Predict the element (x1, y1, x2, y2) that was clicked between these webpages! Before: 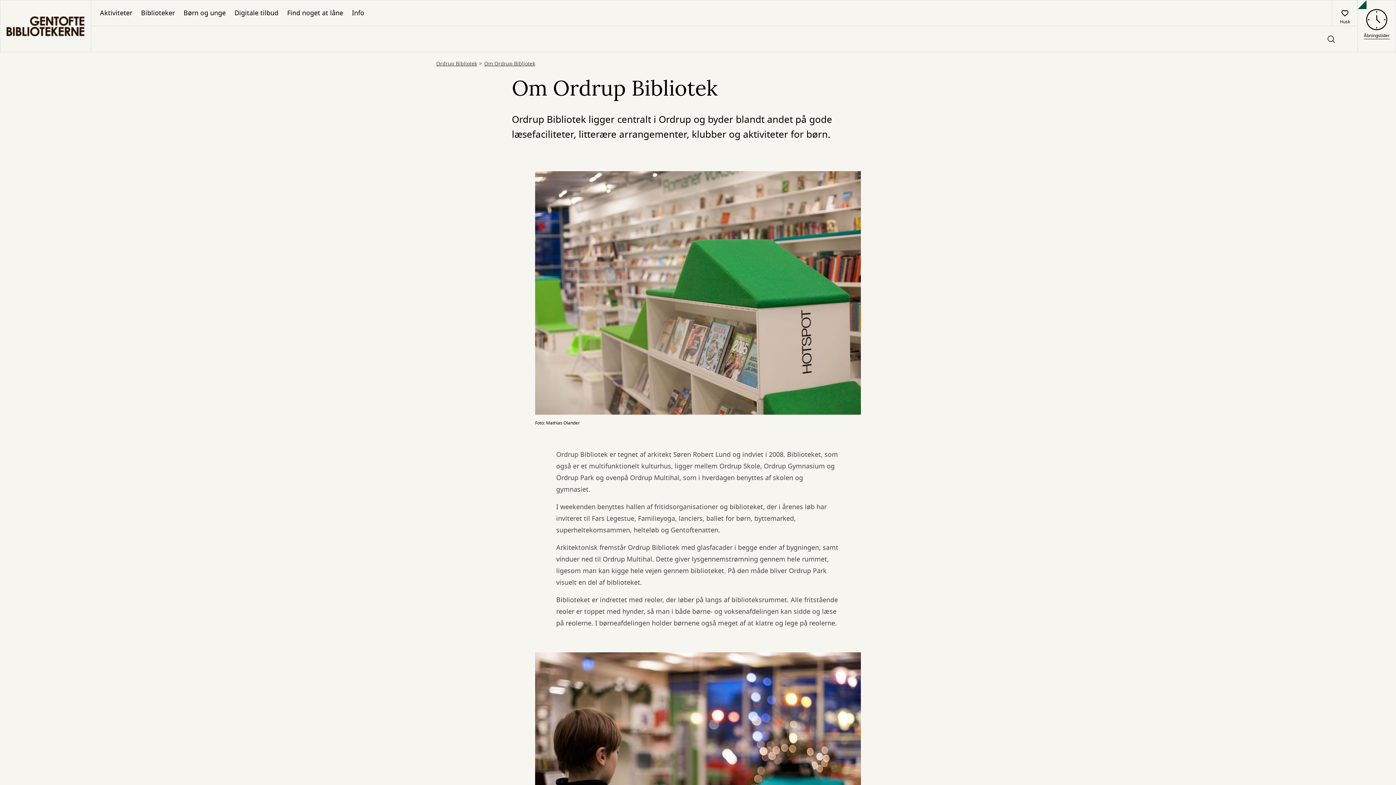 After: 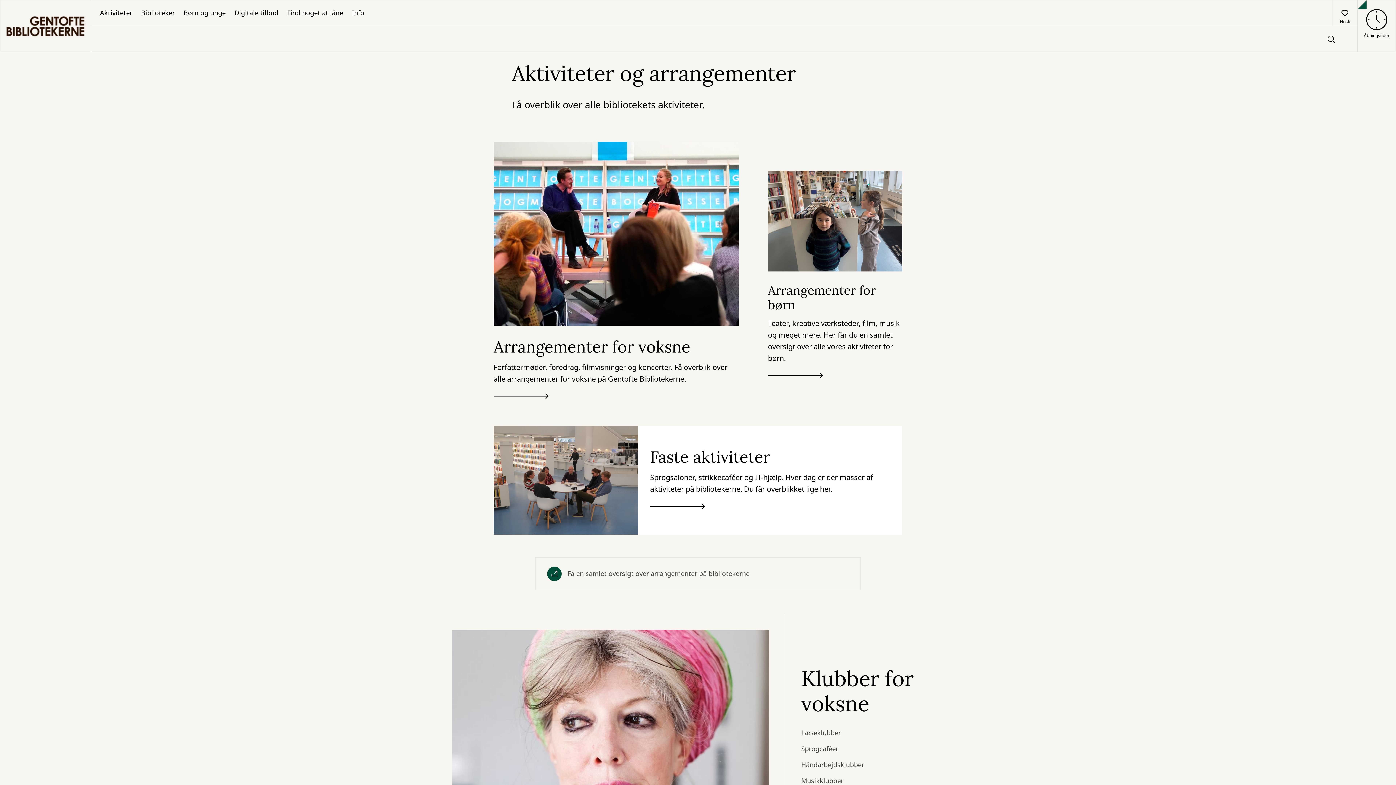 Action: bbox: (95, 0, 136, 25) label: Aktiviteter